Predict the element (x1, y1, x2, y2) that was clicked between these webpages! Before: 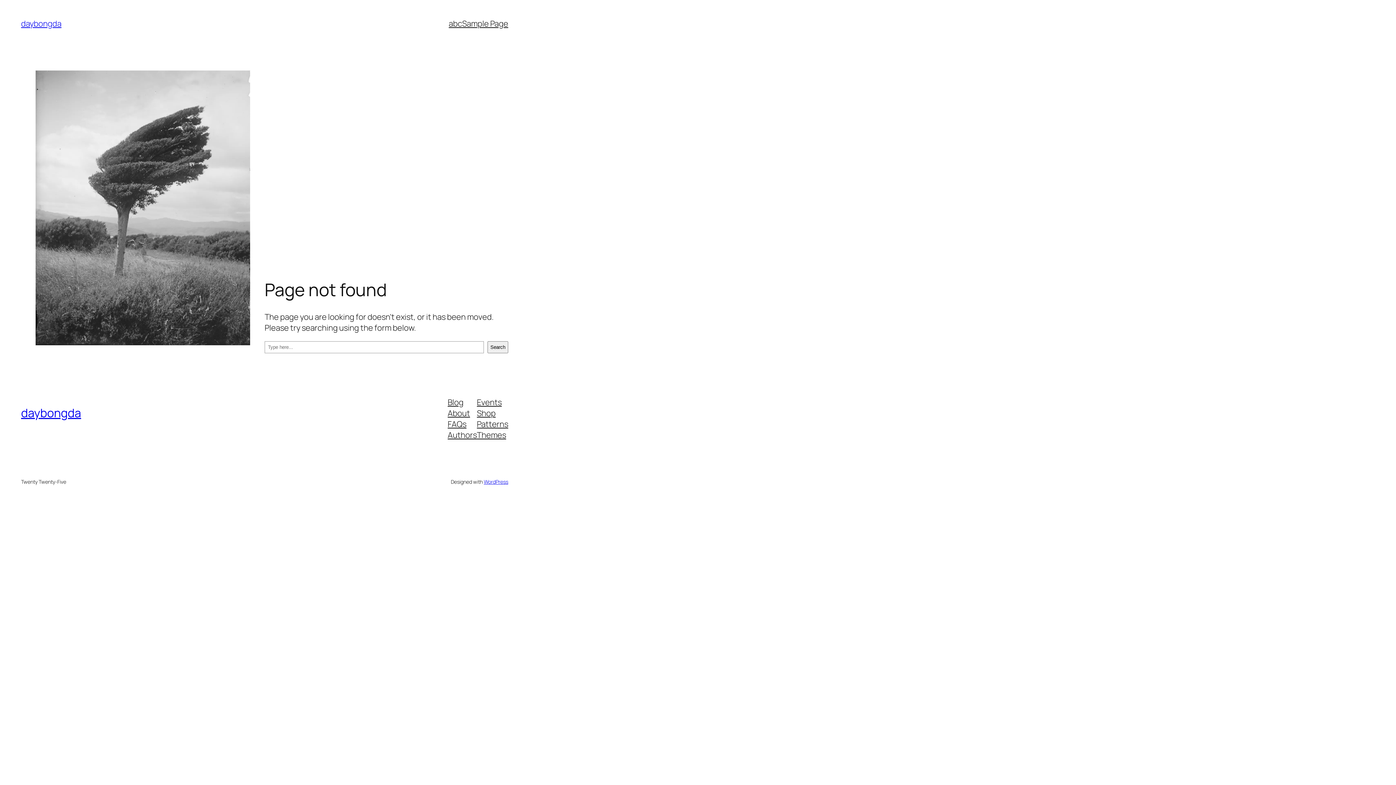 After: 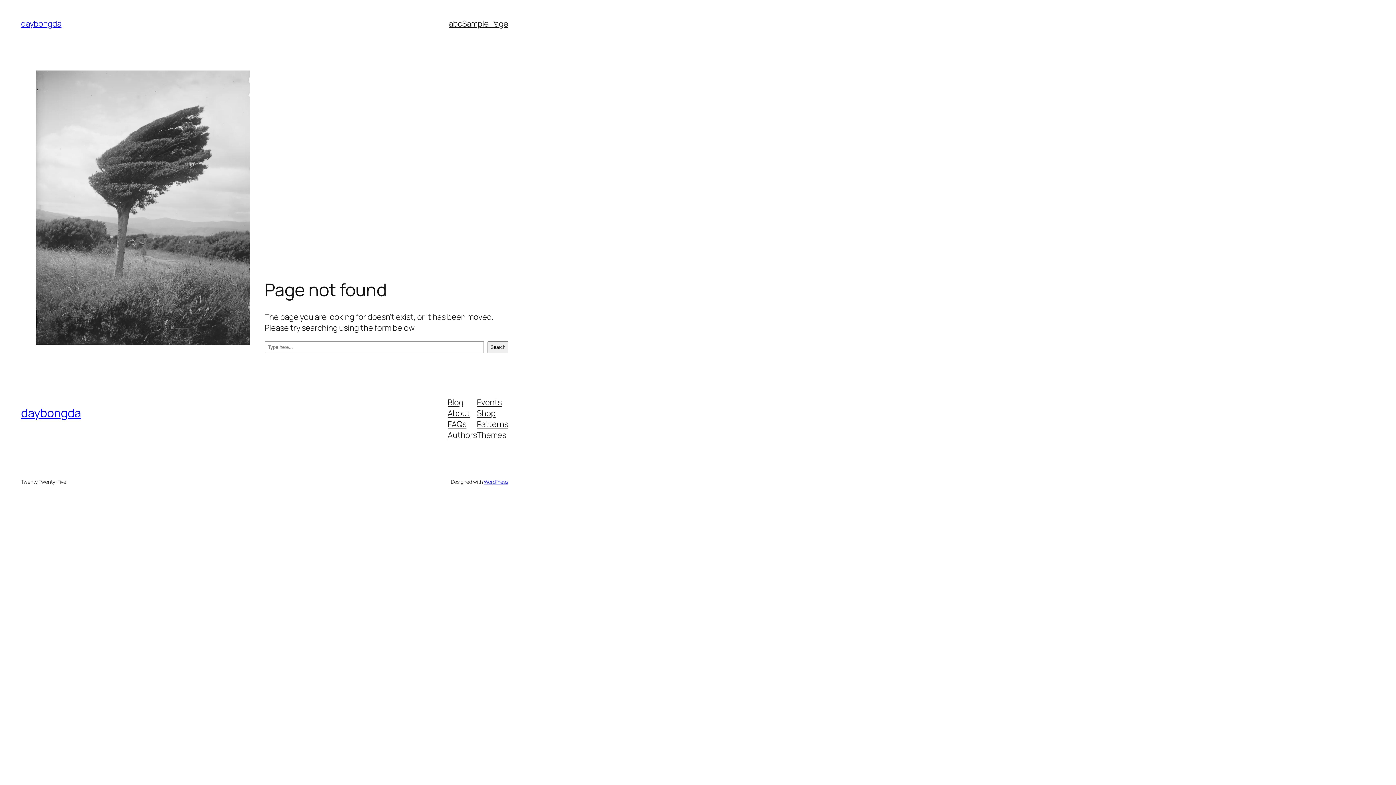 Action: bbox: (477, 418, 508, 429) label: Patterns